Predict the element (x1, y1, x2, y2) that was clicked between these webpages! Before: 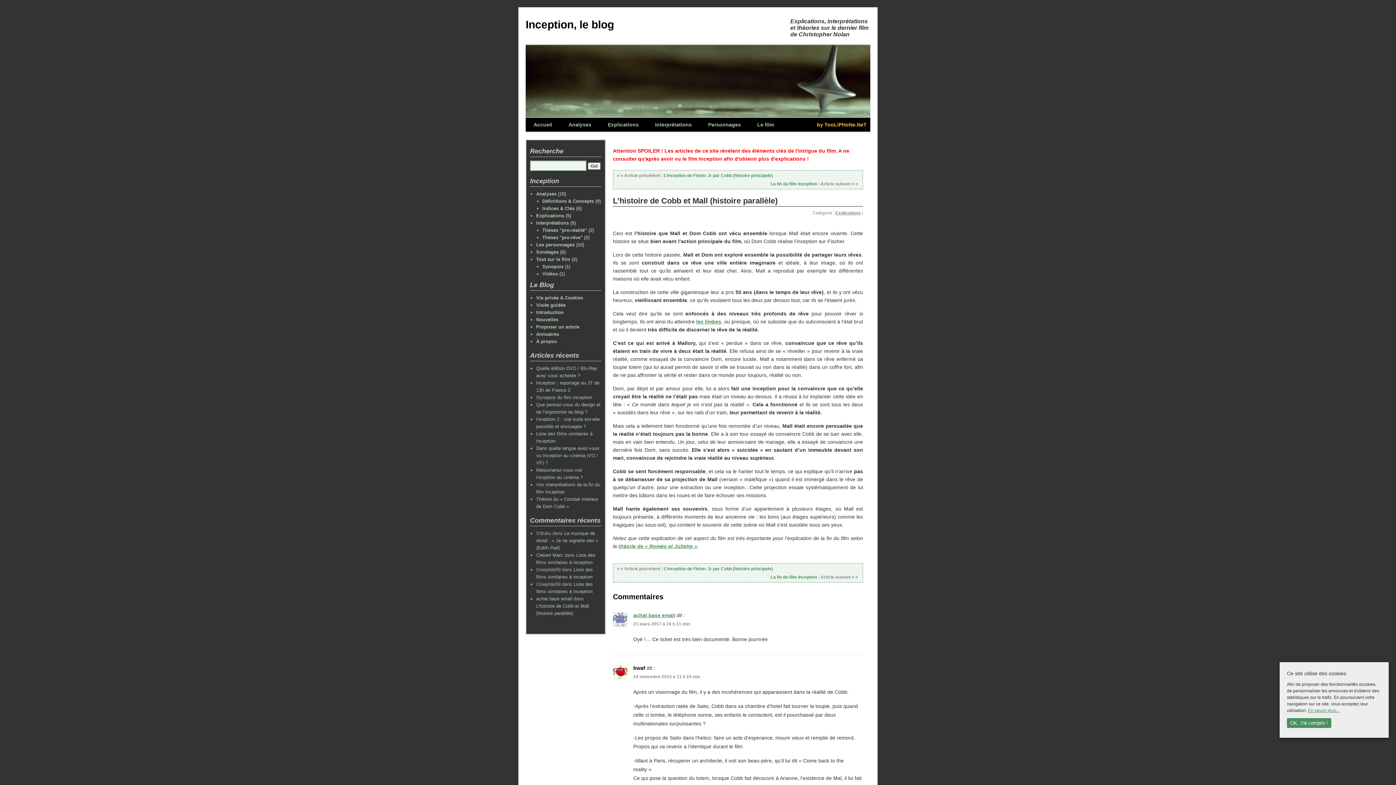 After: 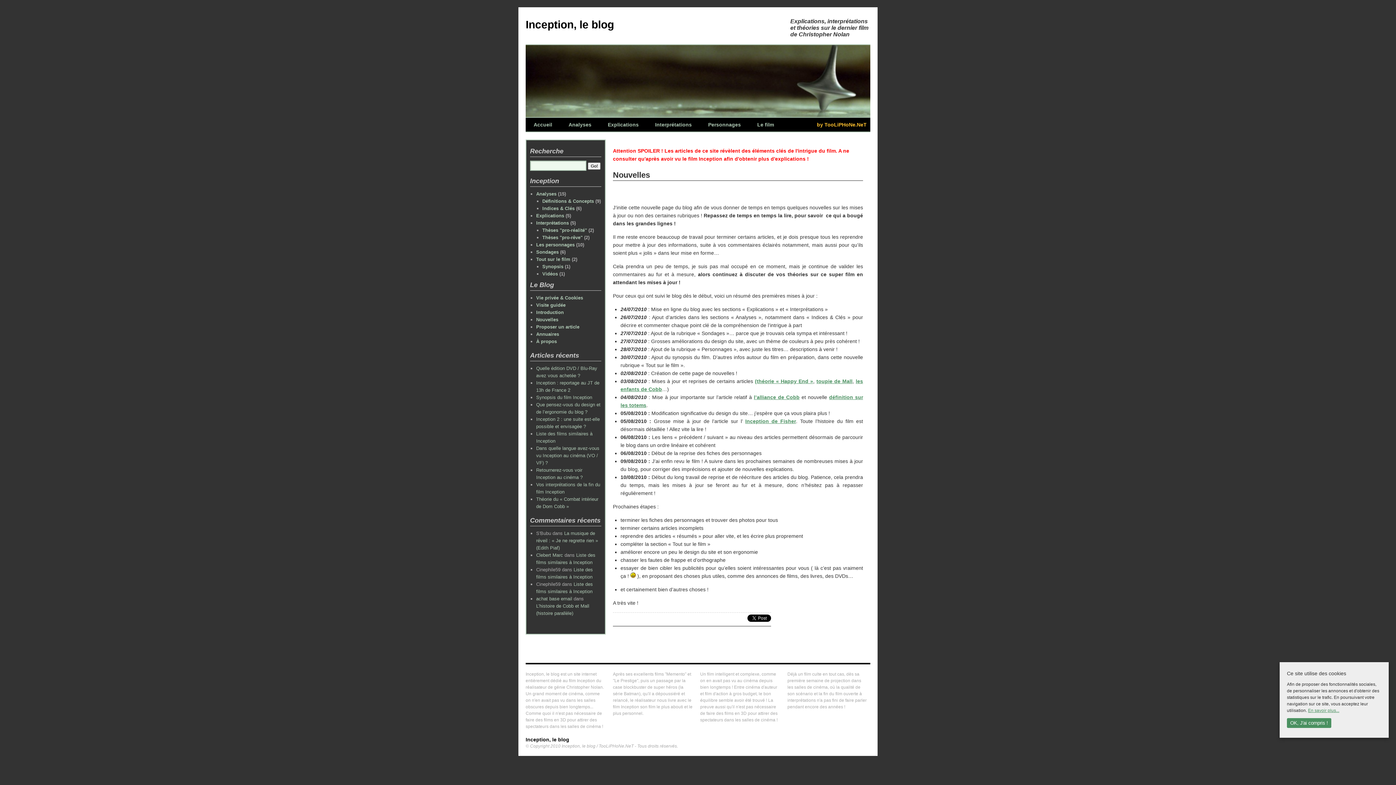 Action: label: Nouvelles bbox: (536, 317, 558, 322)